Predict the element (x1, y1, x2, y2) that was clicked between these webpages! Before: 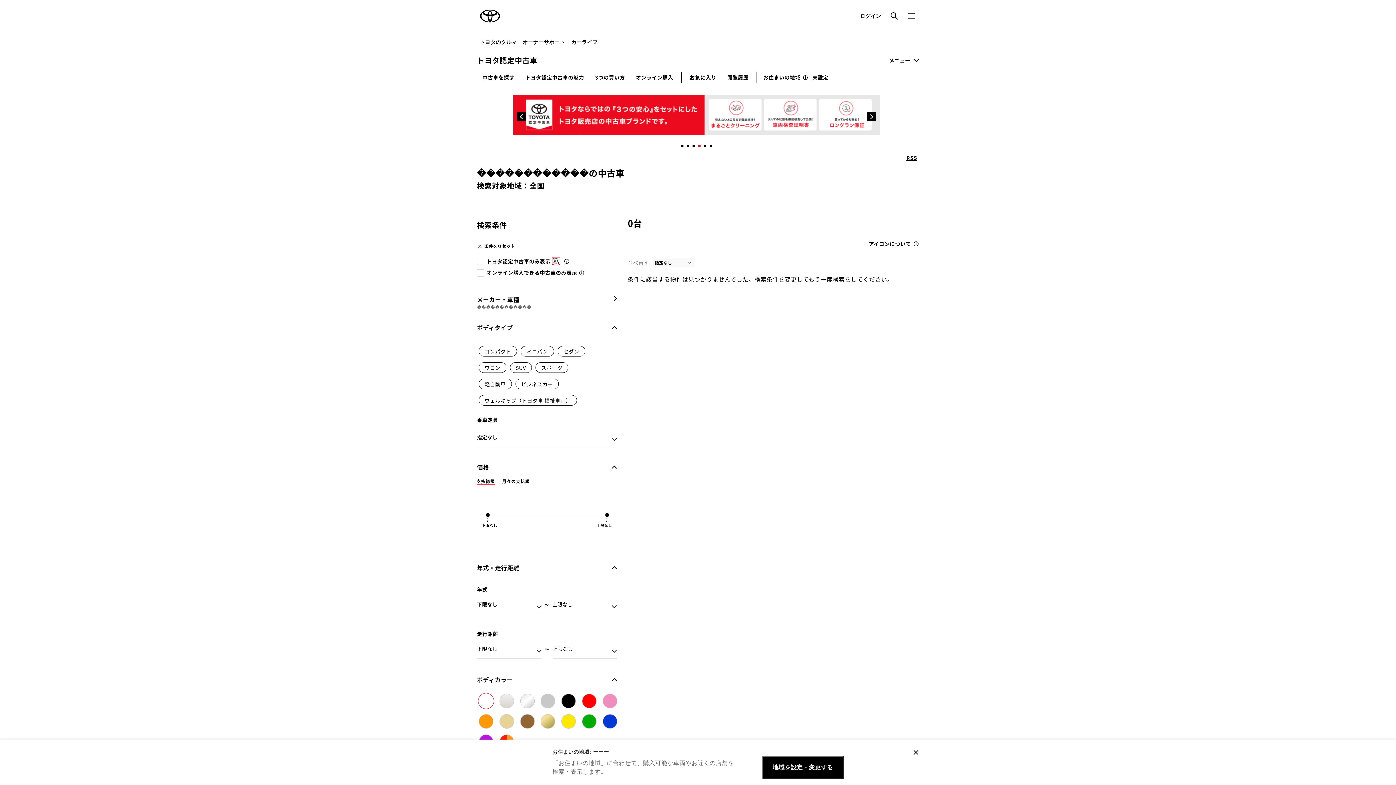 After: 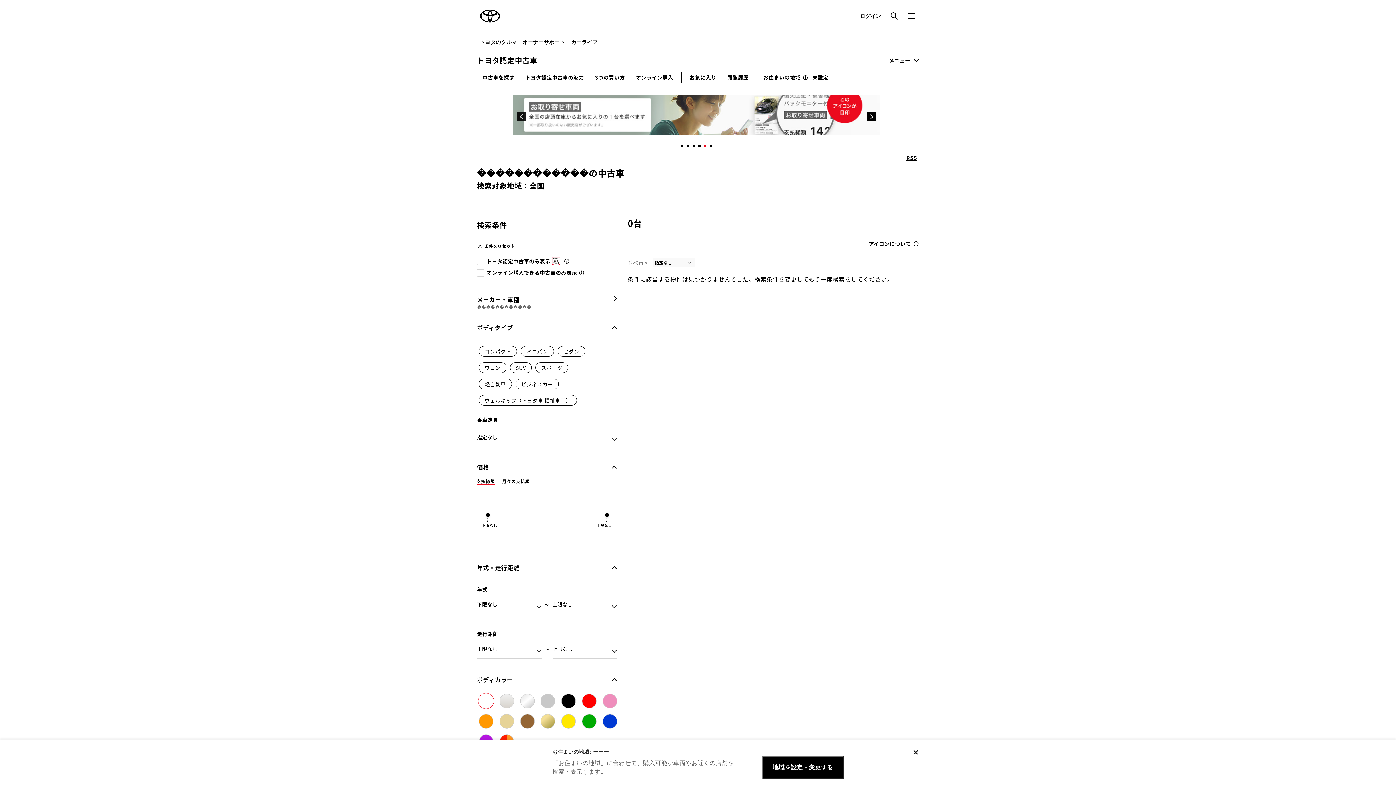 Action: label: Previous bbox: (517, 112, 525, 121)